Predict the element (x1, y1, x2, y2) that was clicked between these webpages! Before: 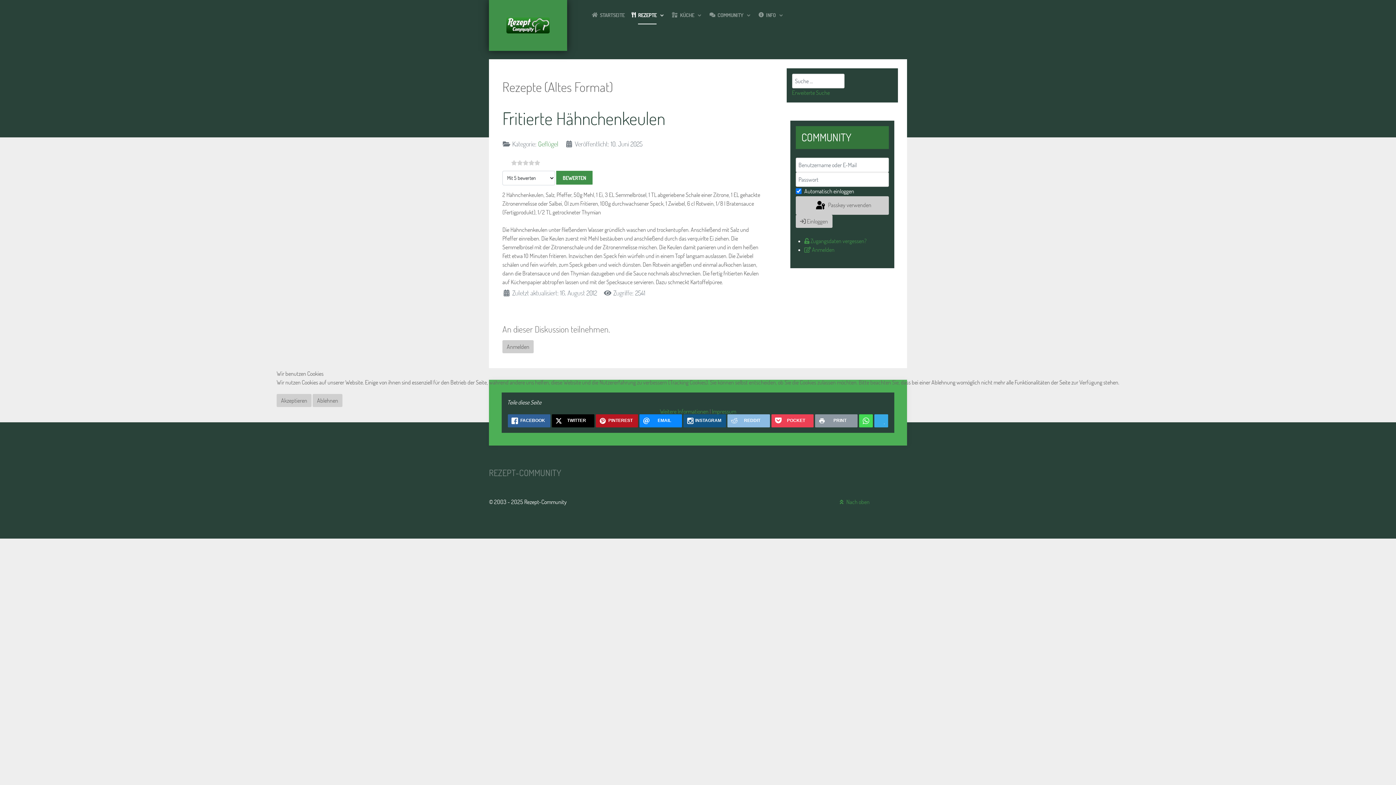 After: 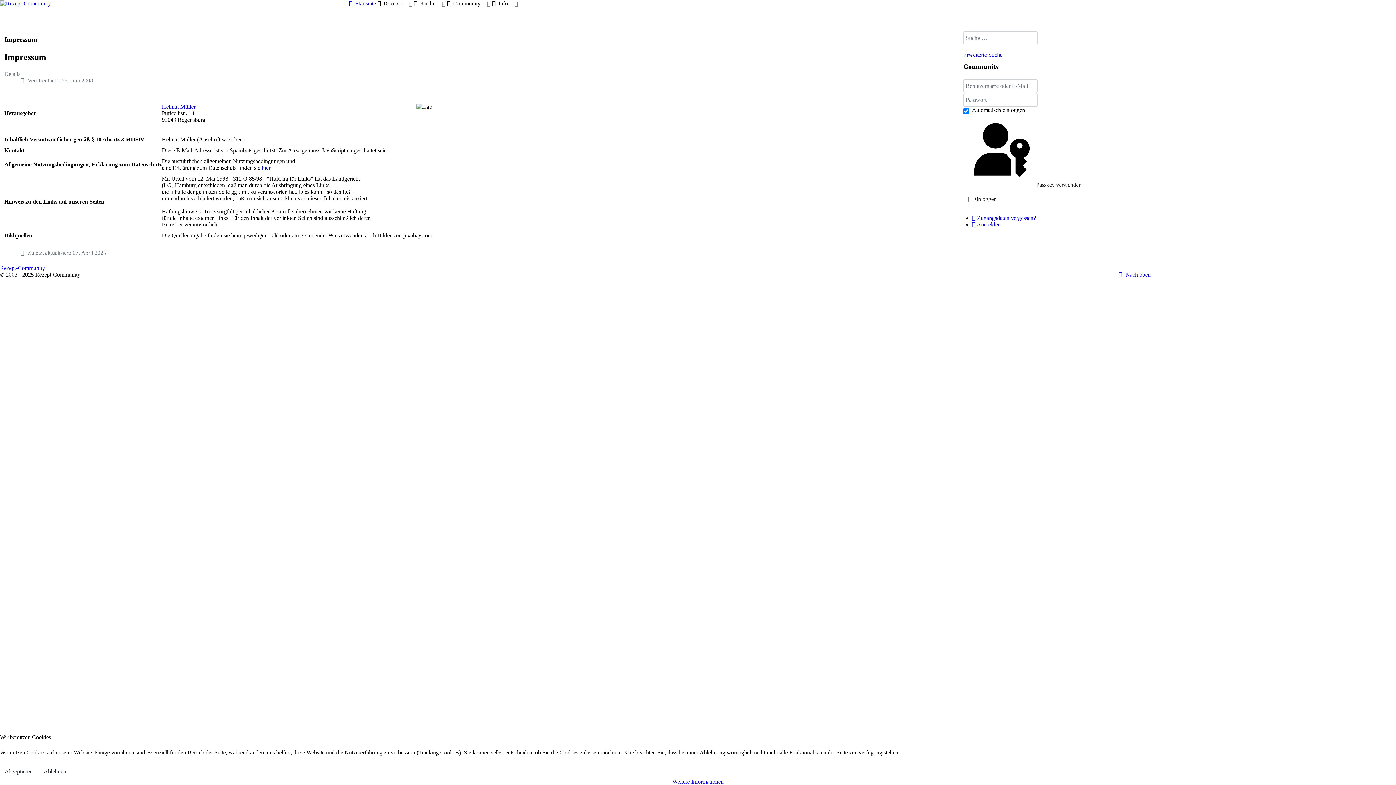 Action: bbox: (712, 408, 736, 415) label: Impressum